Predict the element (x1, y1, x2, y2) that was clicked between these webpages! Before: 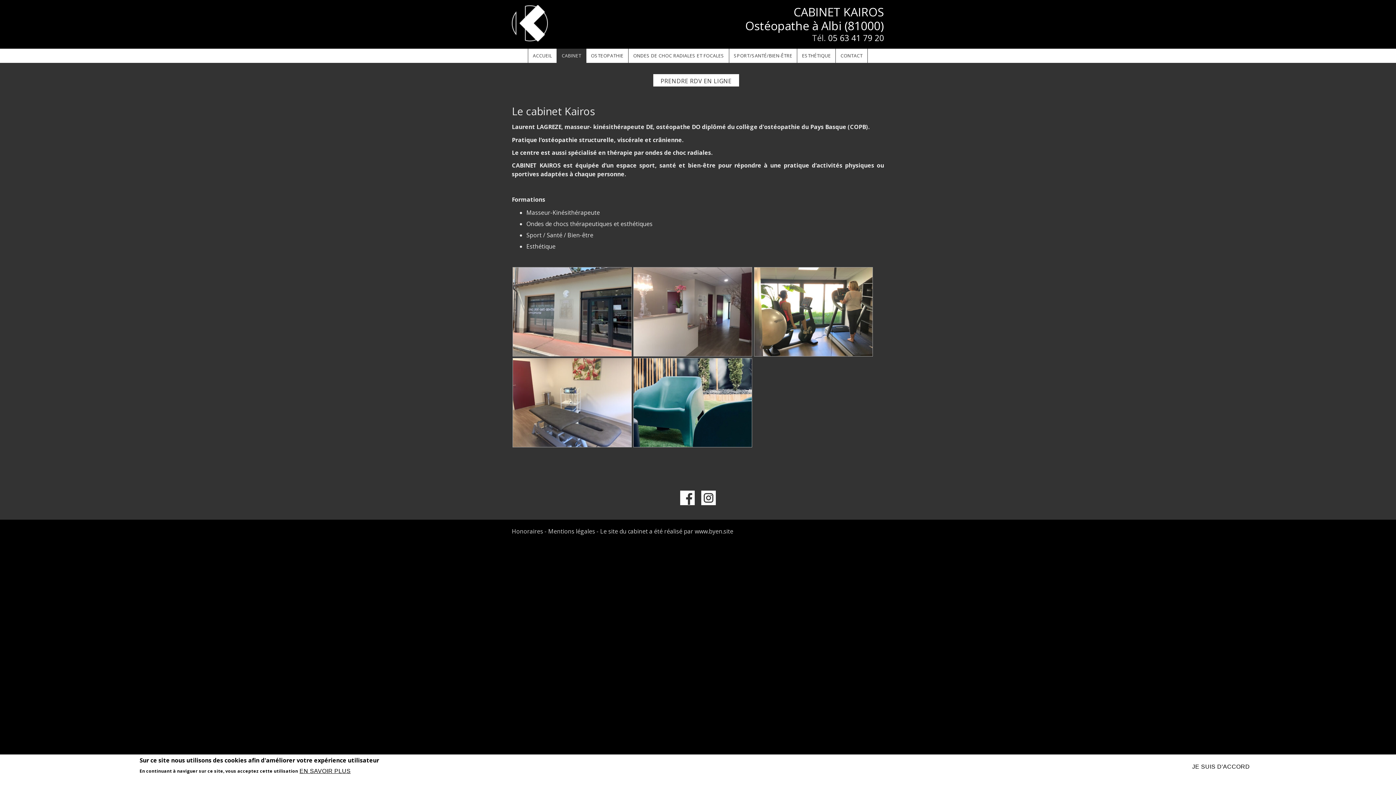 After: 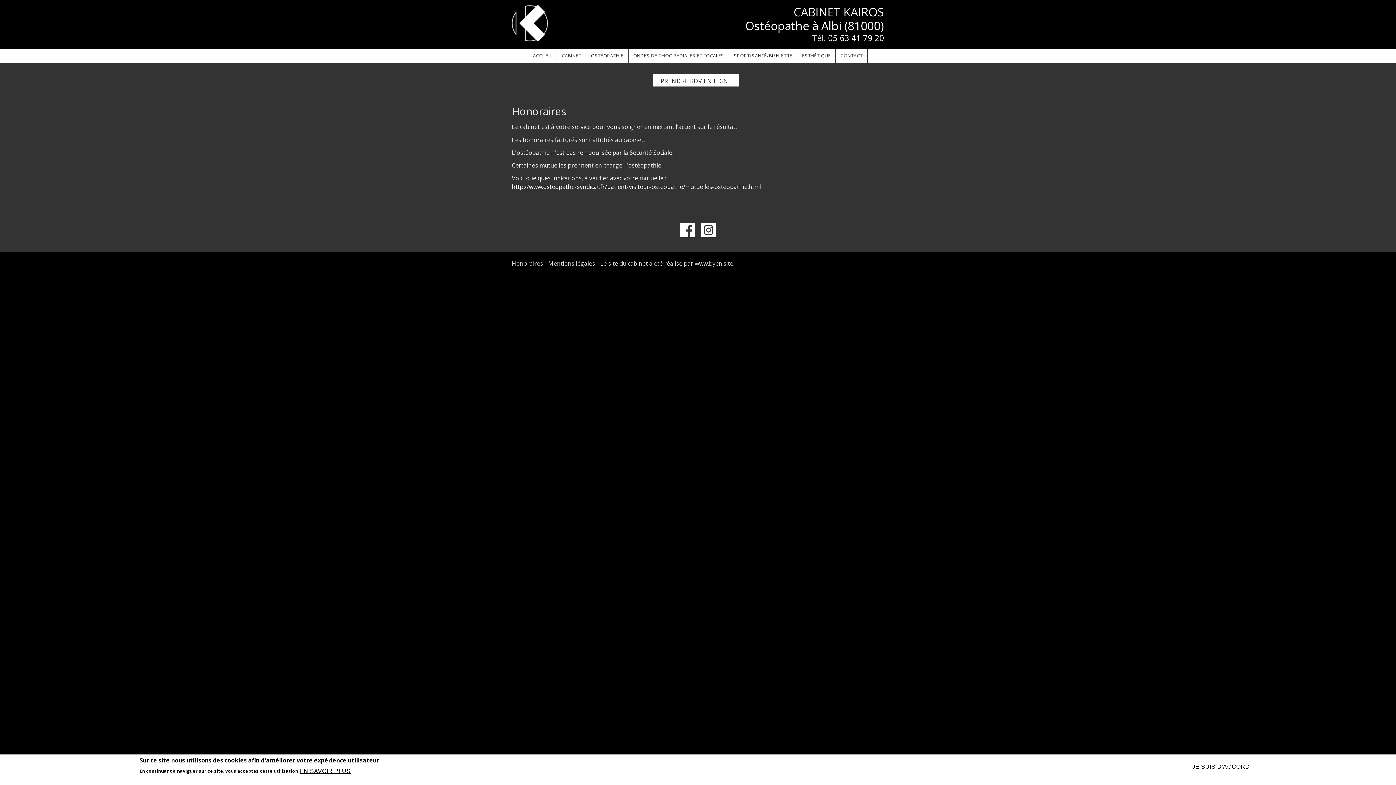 Action: label: Honoraires bbox: (512, 527, 543, 535)